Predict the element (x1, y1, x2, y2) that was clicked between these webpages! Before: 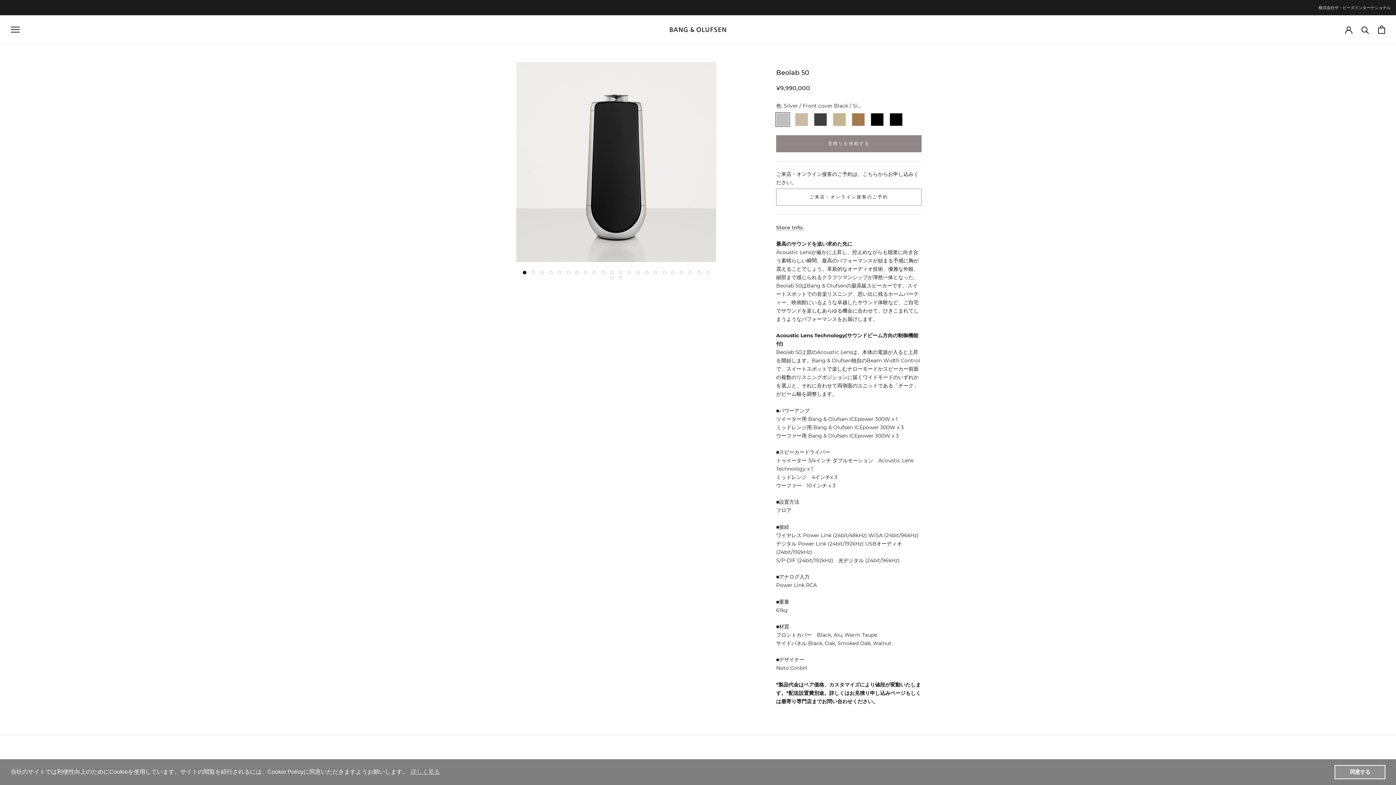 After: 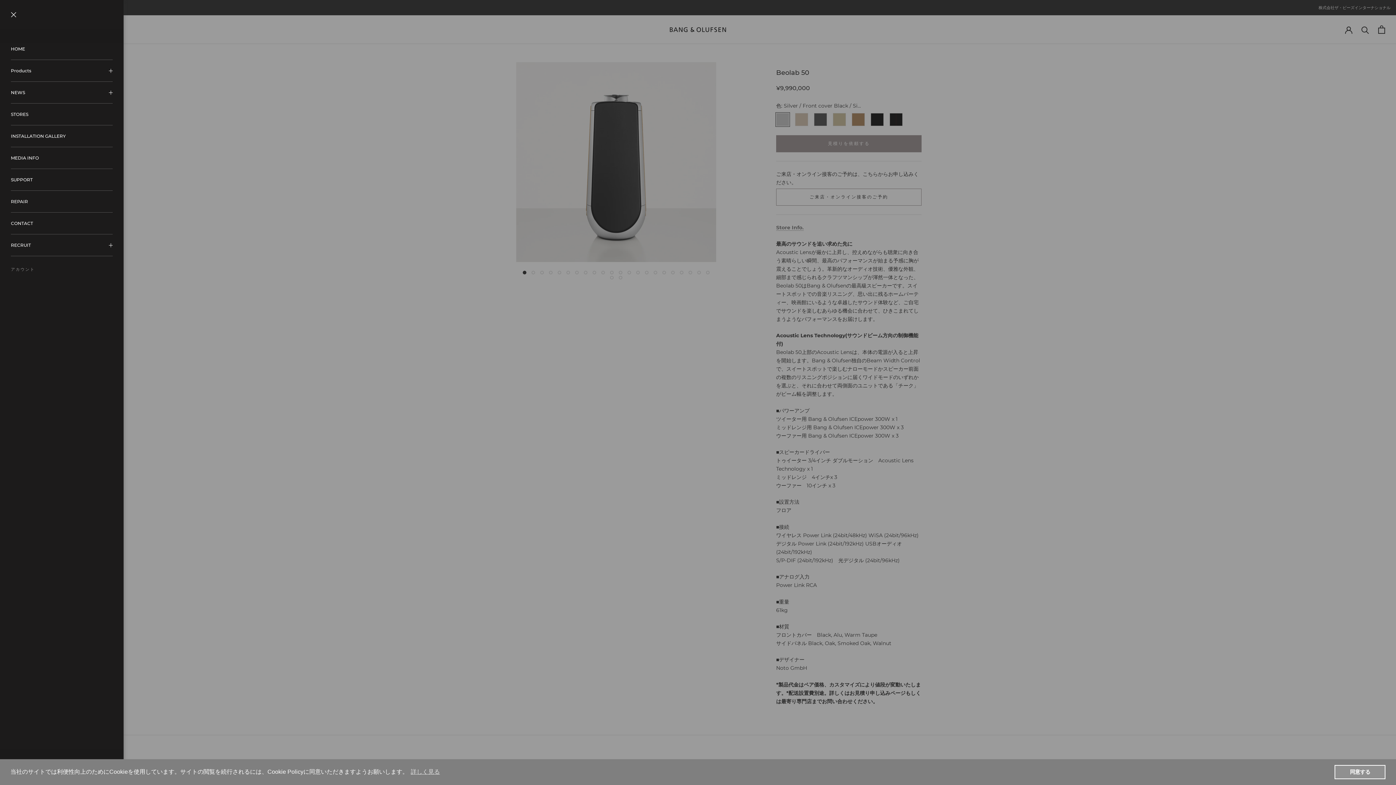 Action: bbox: (10, 26, 19, 32) label: サイドバーを開く